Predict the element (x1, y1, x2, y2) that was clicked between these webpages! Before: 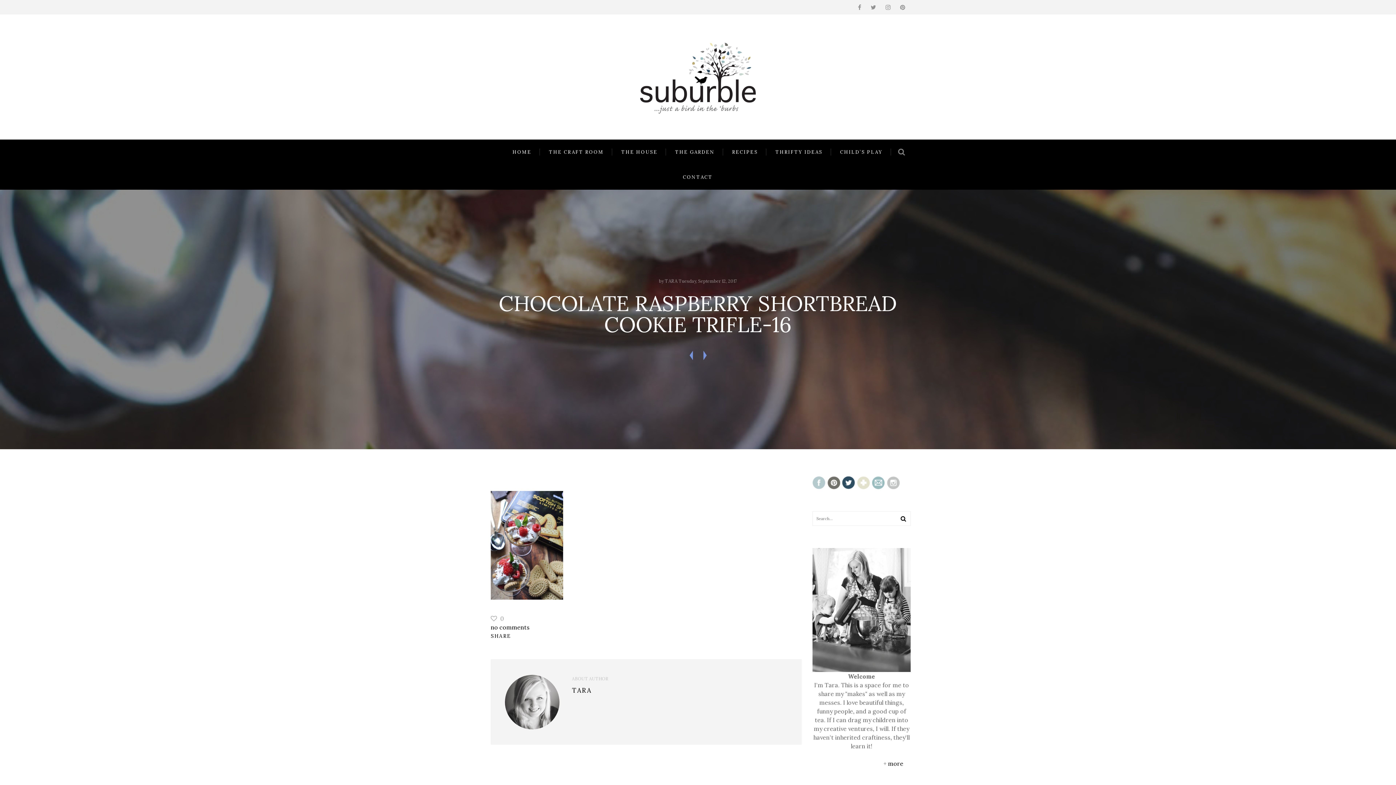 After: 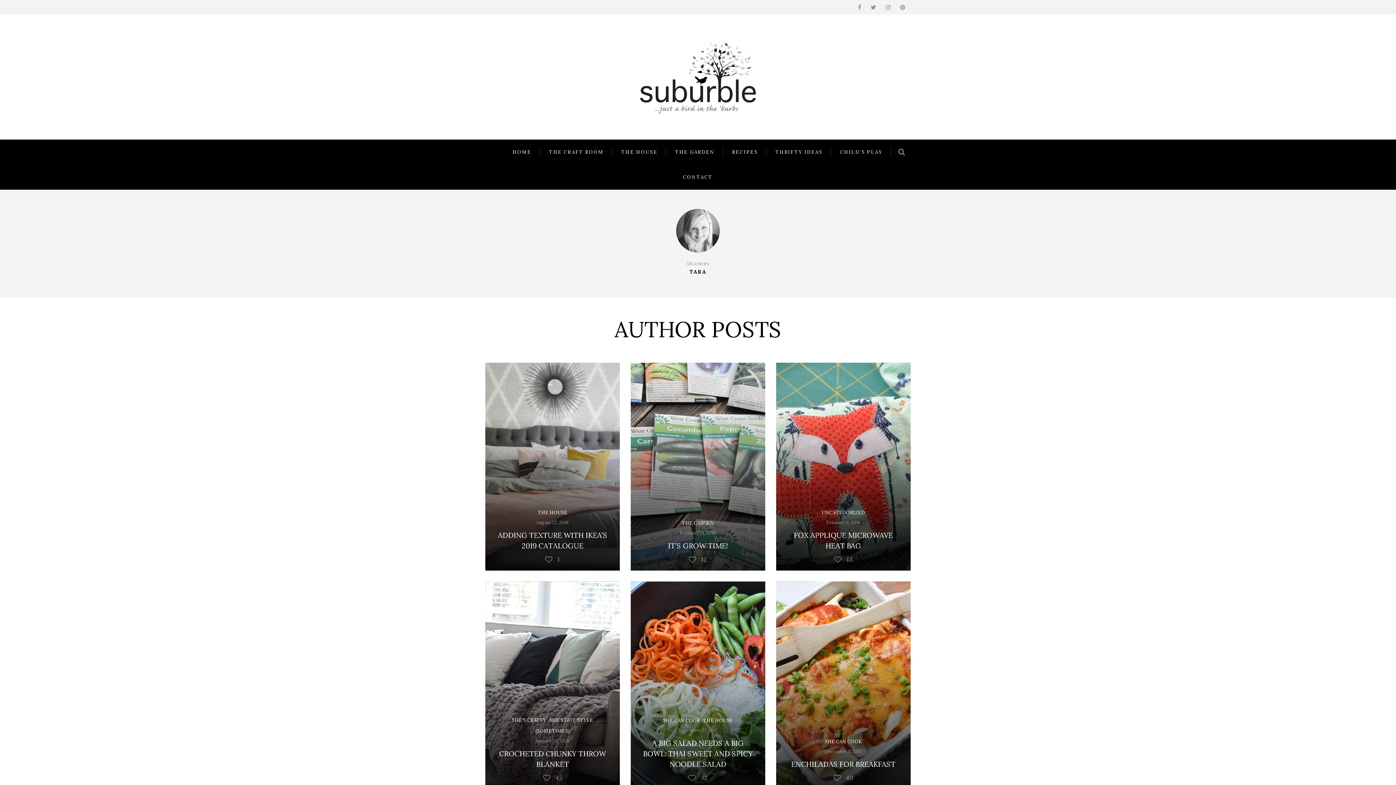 Action: bbox: (504, 676, 559, 683)